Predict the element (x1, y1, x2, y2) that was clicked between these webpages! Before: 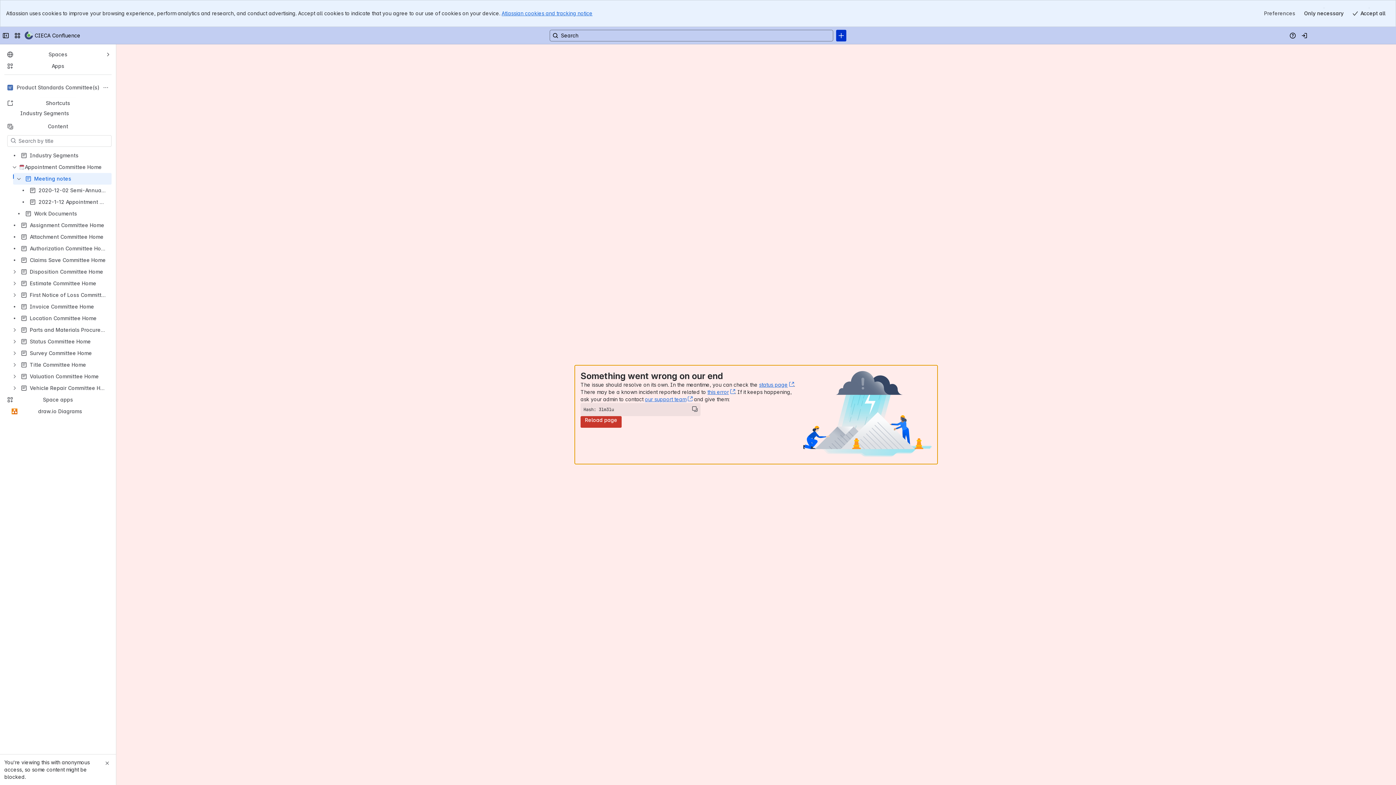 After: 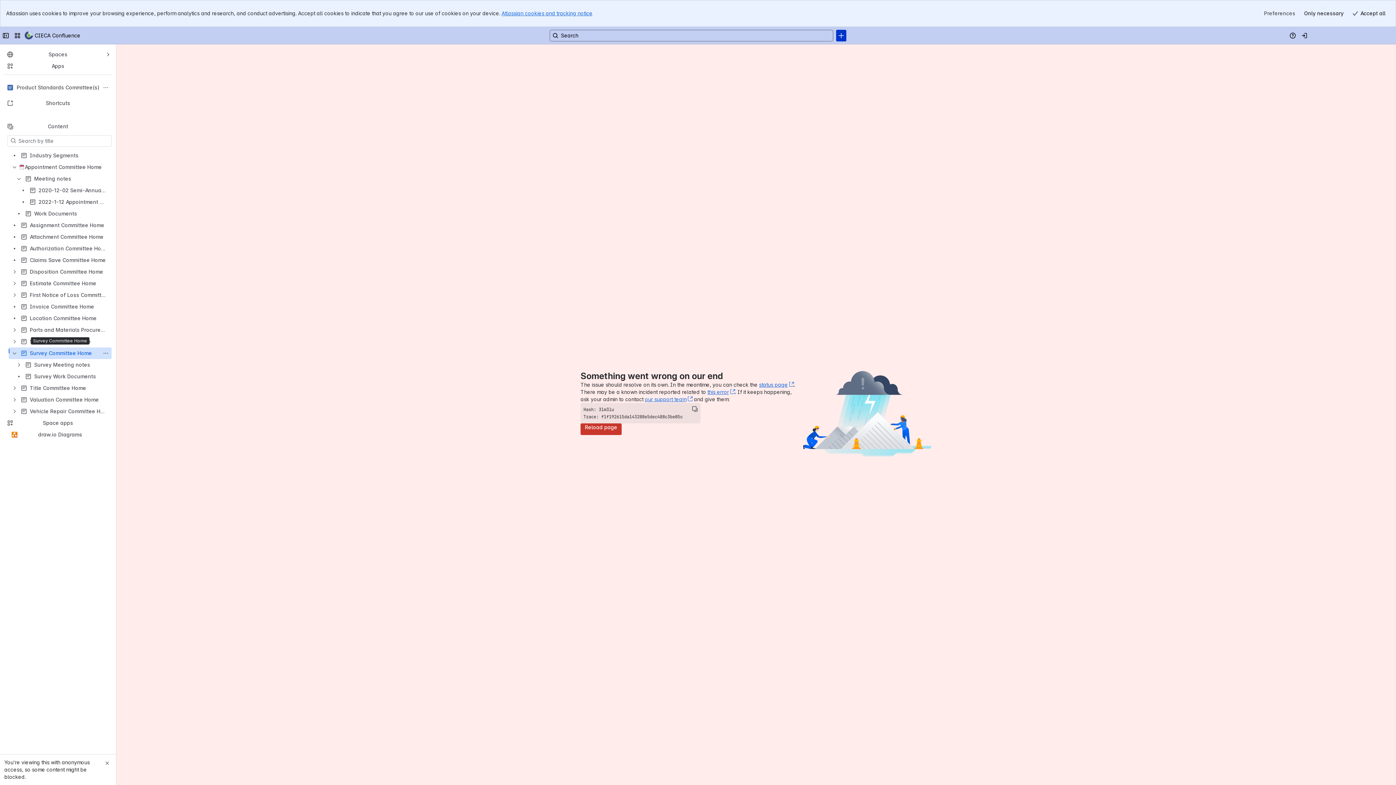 Action: label: Survey Committee Home bbox: (8, 347, 111, 359)